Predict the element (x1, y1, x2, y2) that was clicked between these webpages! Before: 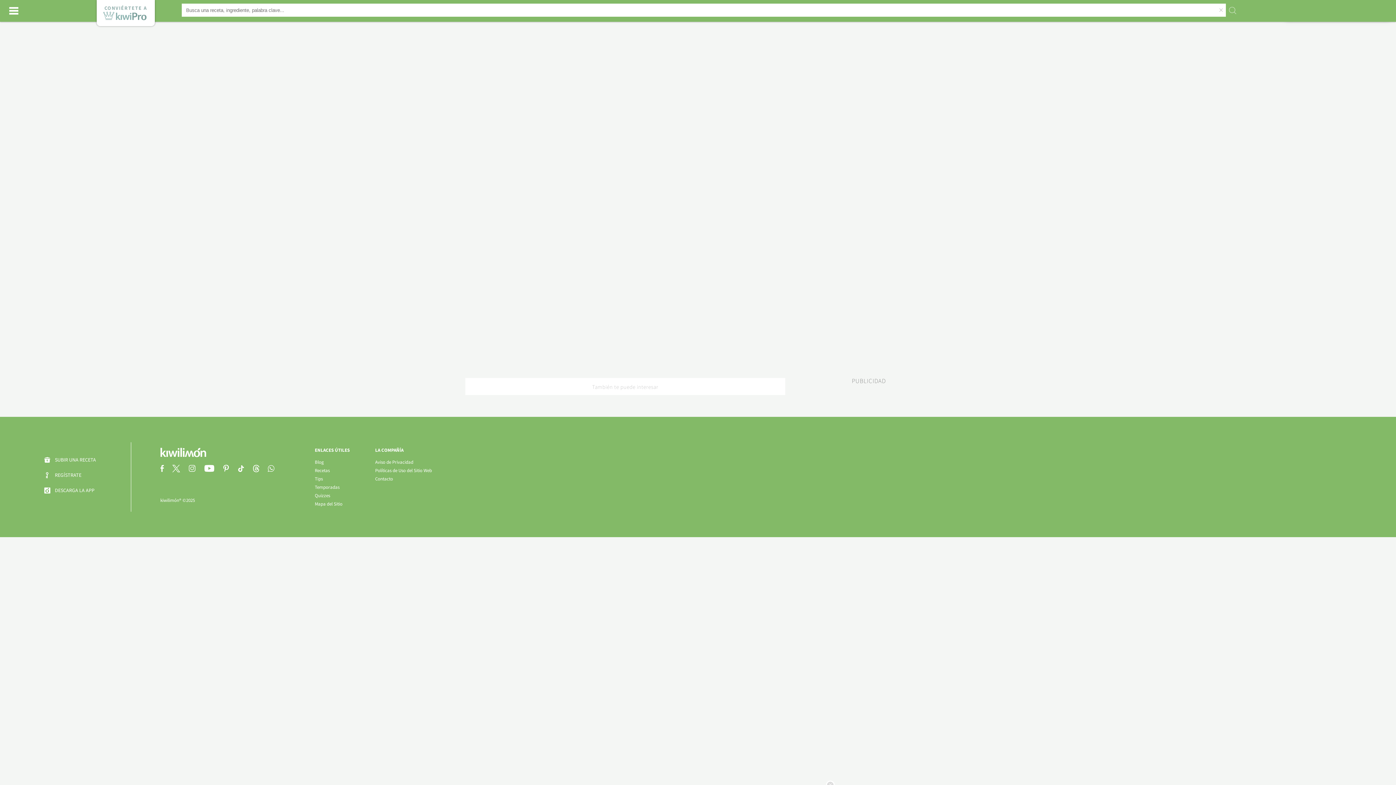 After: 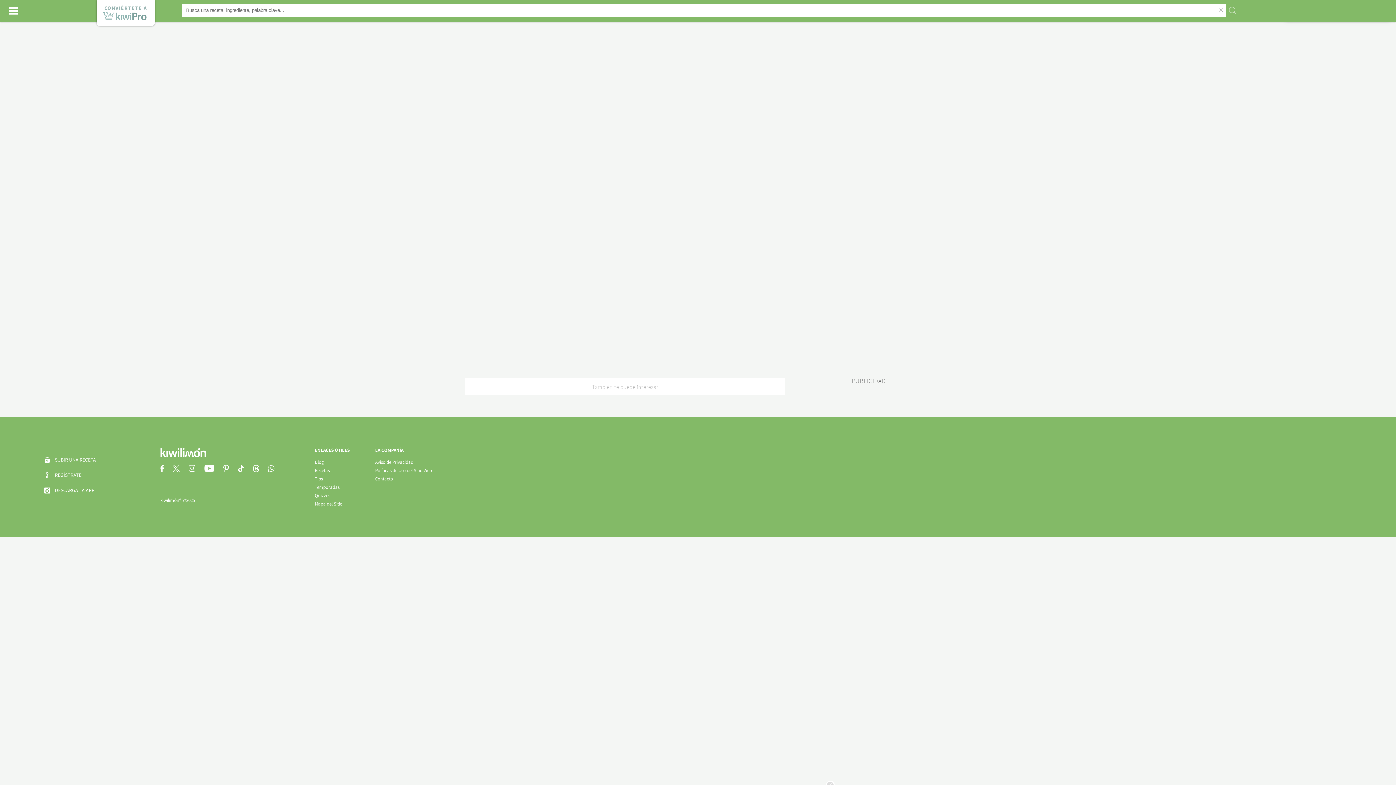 Action: bbox: (222, 467, 236, 473)